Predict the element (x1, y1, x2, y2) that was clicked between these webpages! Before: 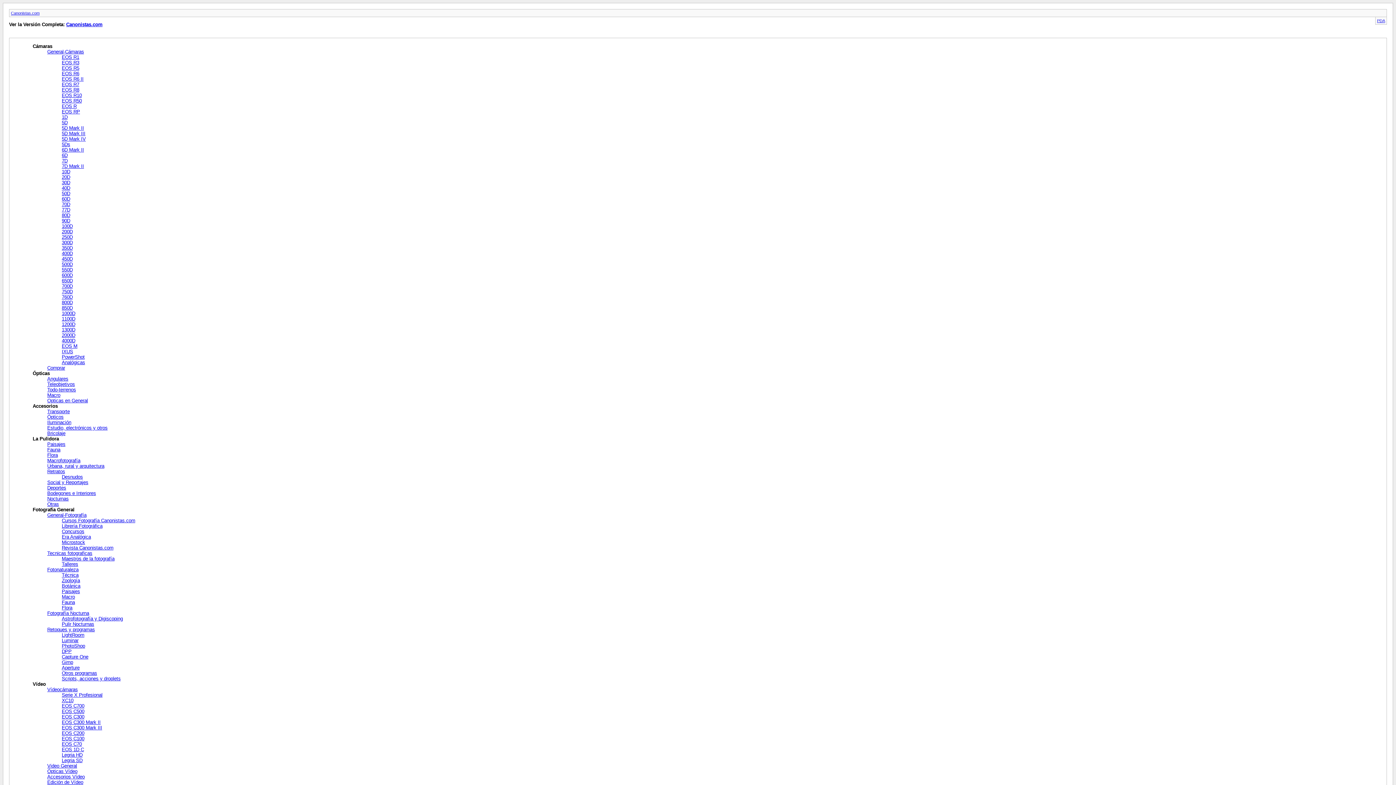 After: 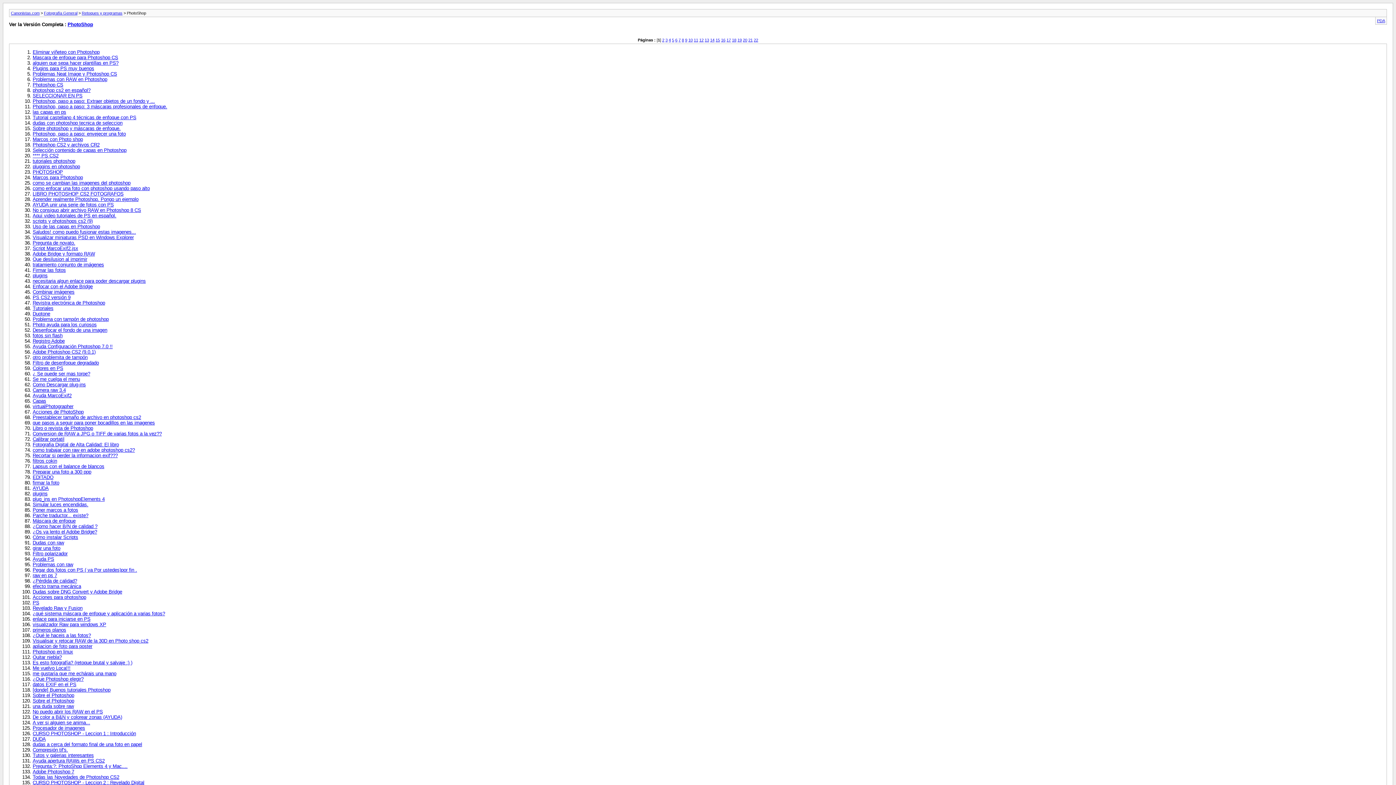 Action: label: PhotoShop bbox: (61, 643, 85, 648)